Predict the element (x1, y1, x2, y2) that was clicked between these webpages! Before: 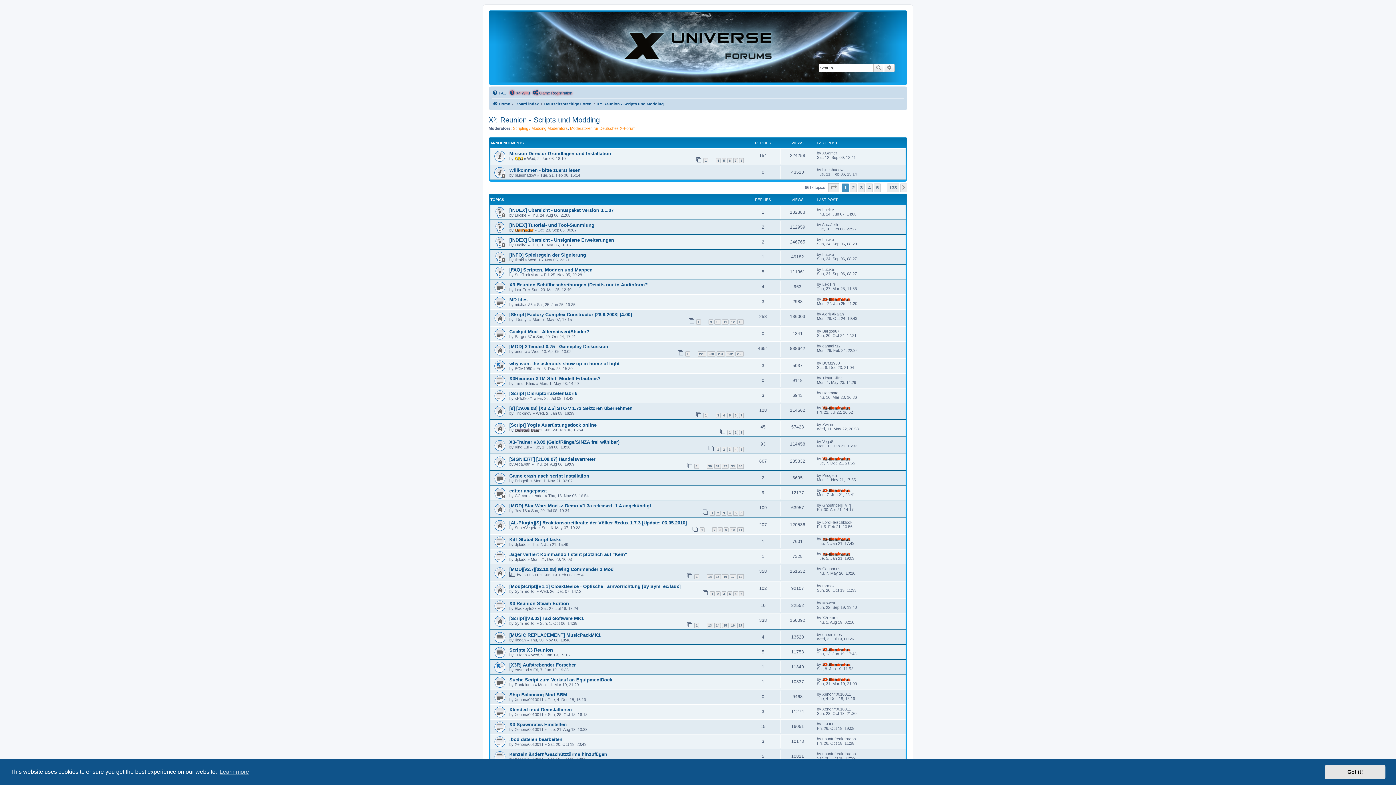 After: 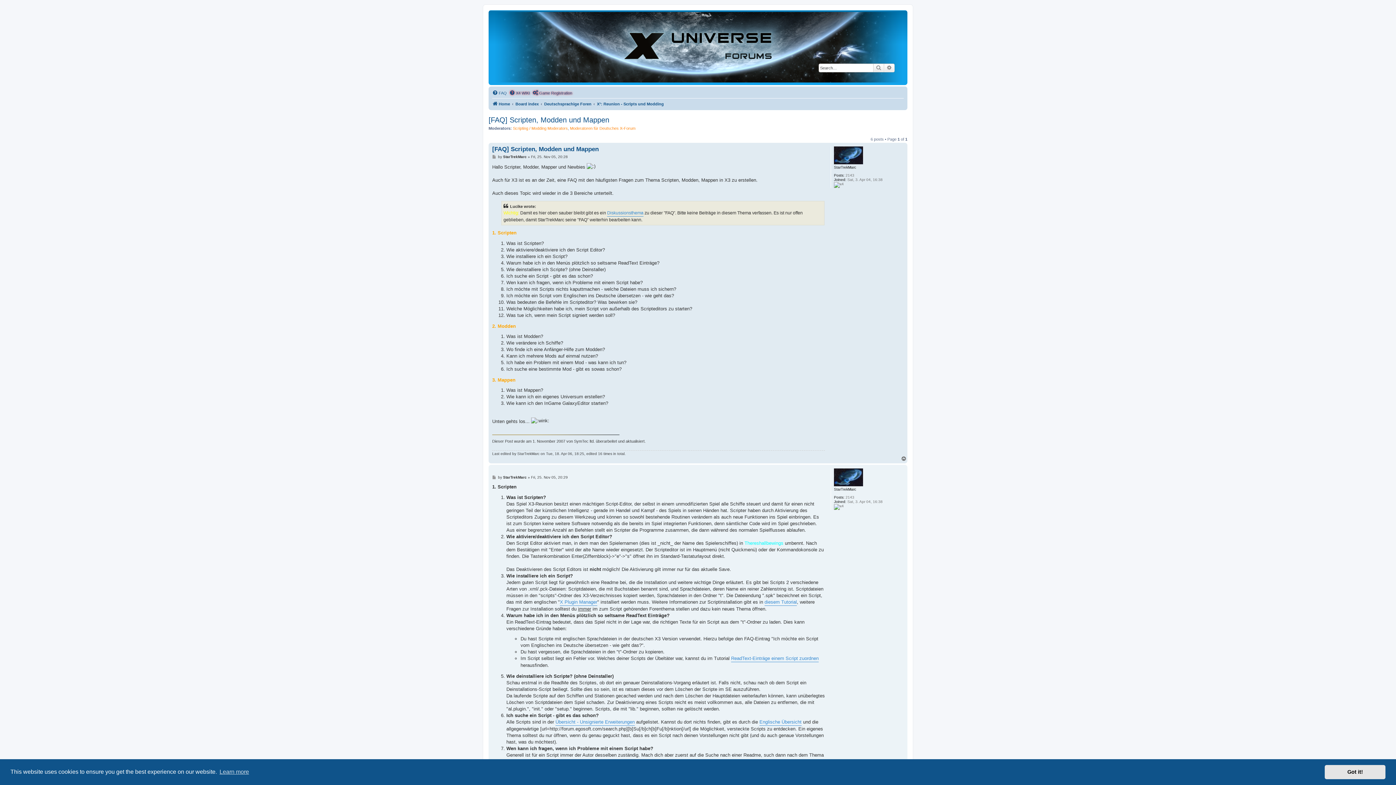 Action: bbox: (509, 267, 592, 272) label: [FAQ] Scripten, Modden und Mappen